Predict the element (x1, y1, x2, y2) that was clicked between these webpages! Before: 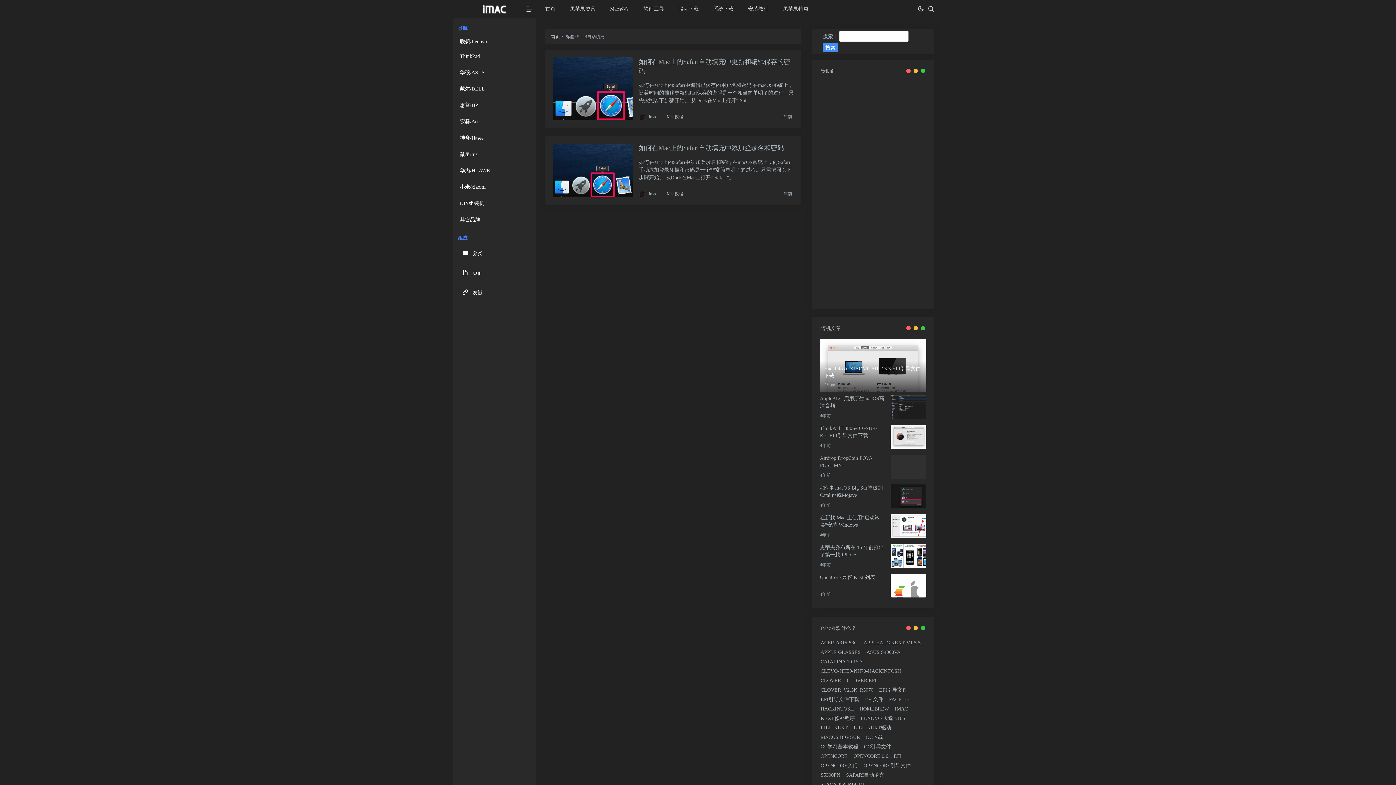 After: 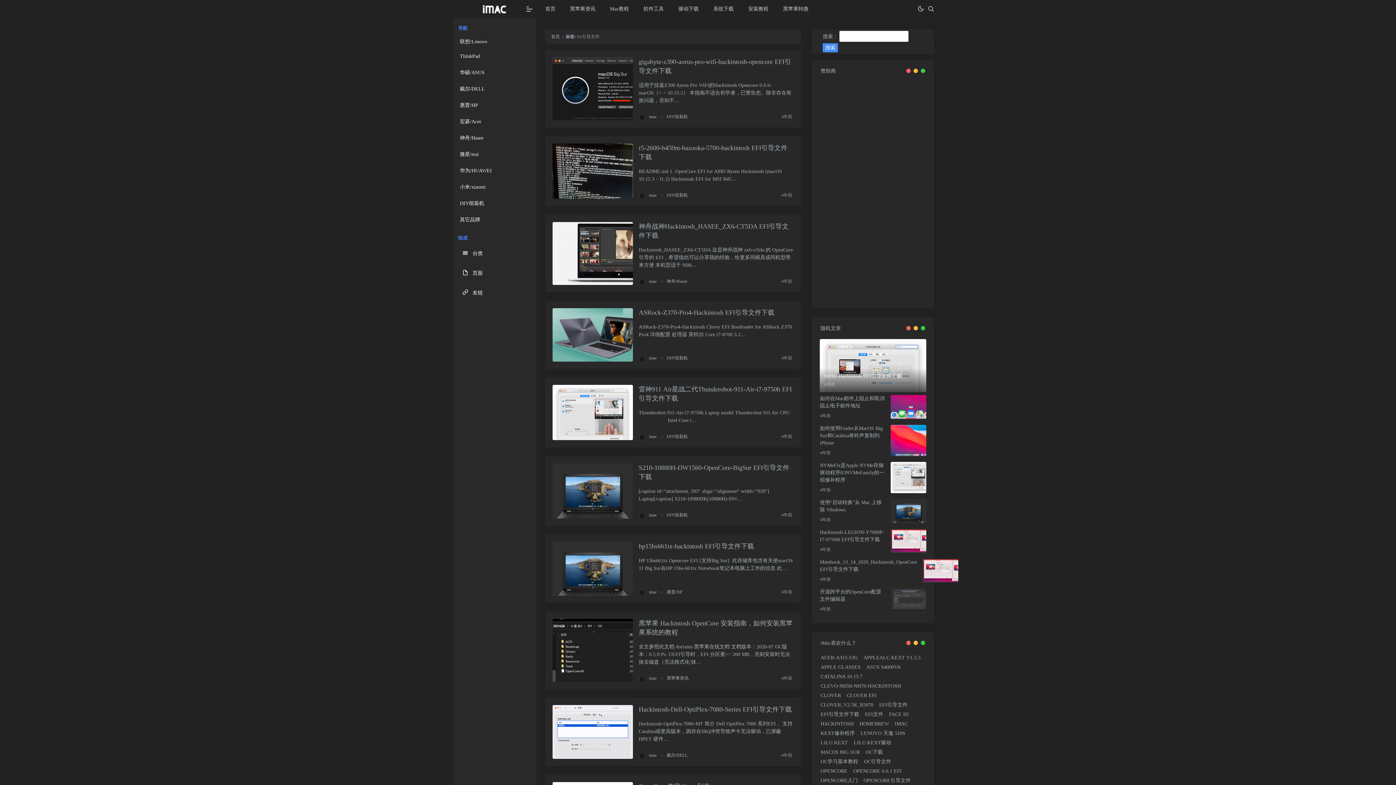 Action: bbox: (864, 744, 891, 749) label: Oc引导文件 (76个项目)